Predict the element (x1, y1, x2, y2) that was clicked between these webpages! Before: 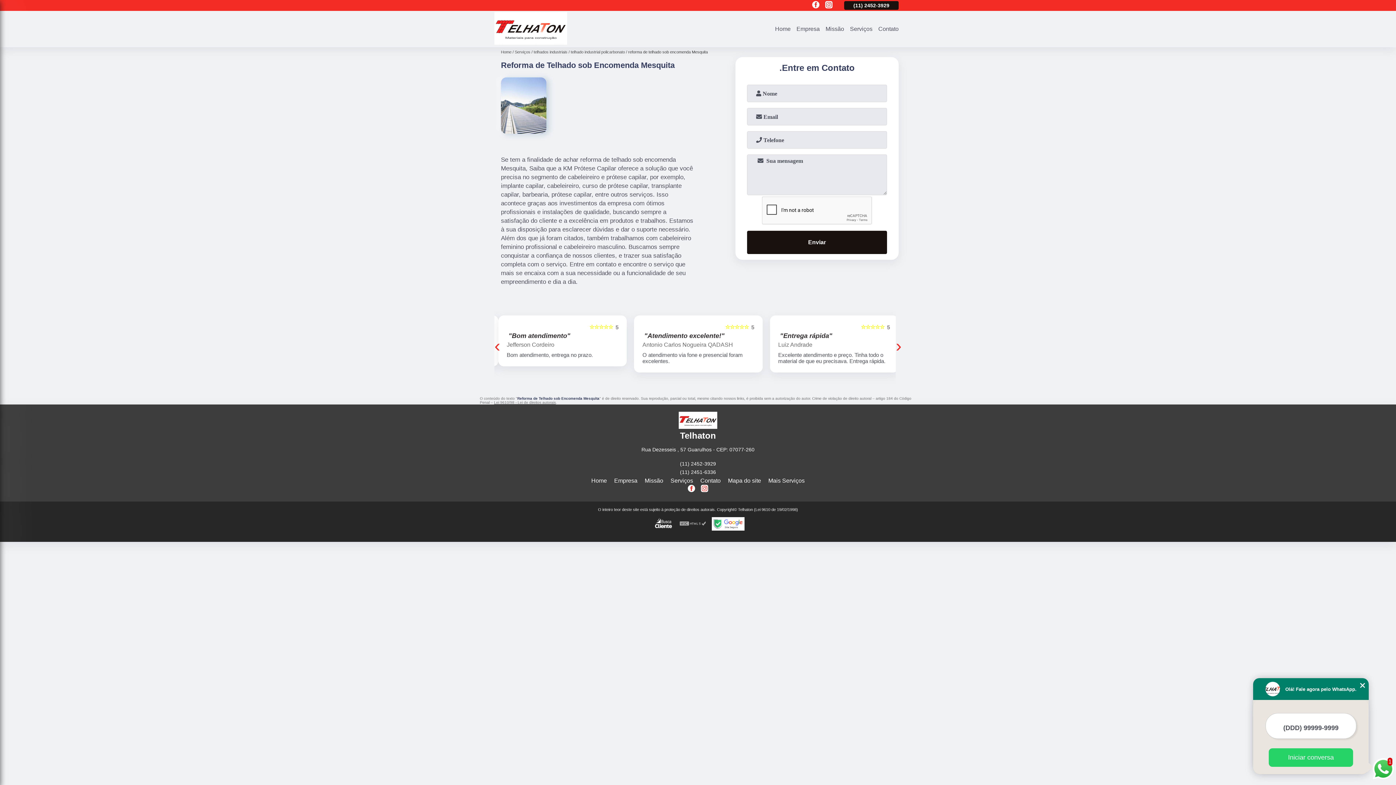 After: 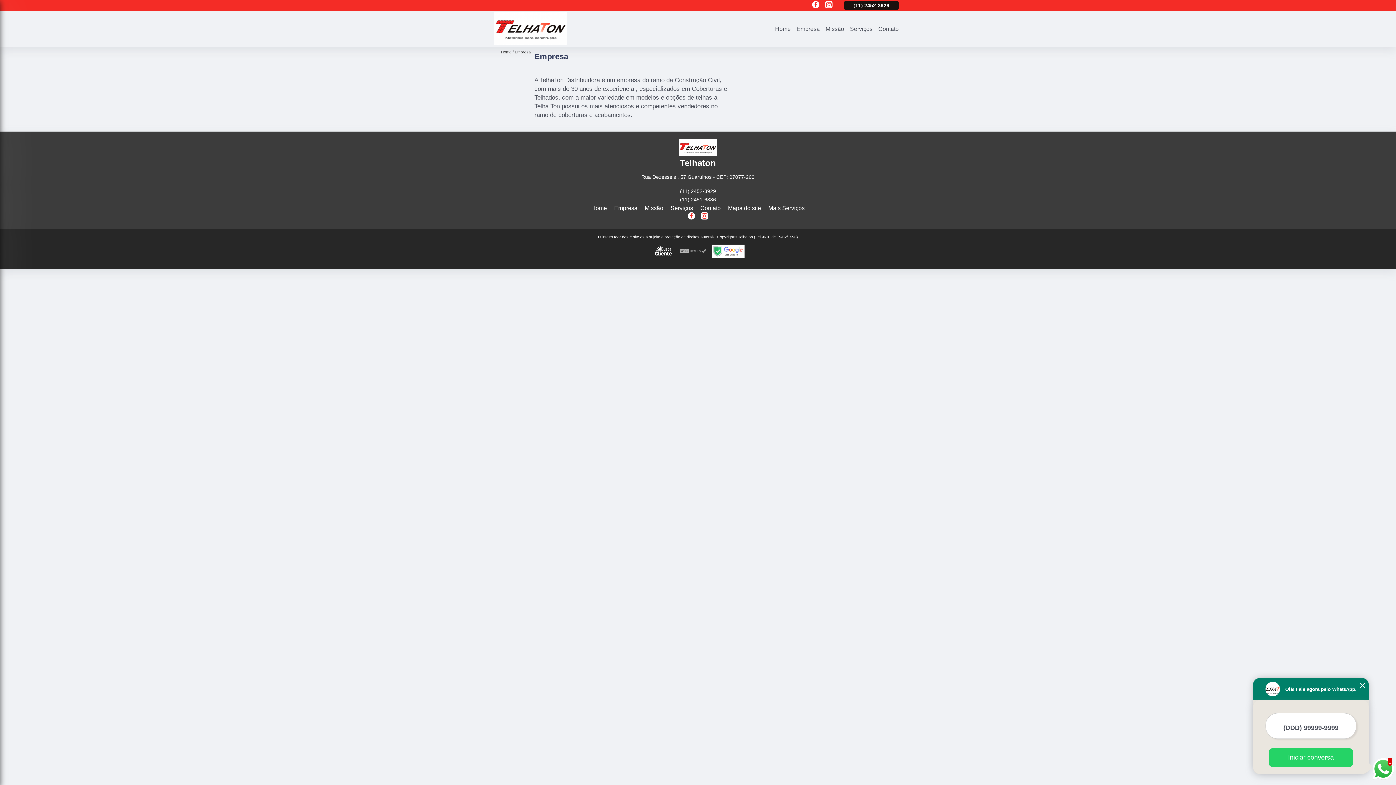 Action: label: Empresa bbox: (793, 24, 822, 33)